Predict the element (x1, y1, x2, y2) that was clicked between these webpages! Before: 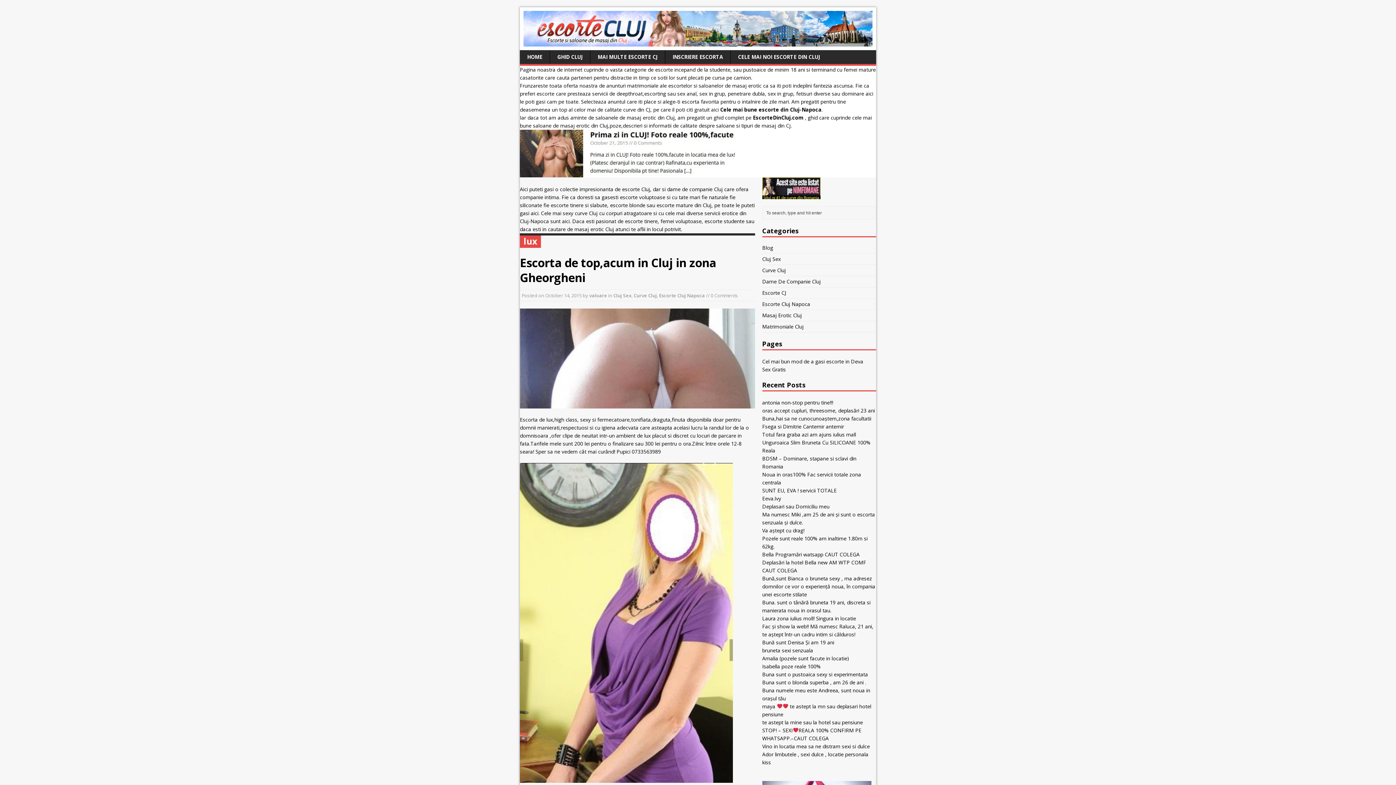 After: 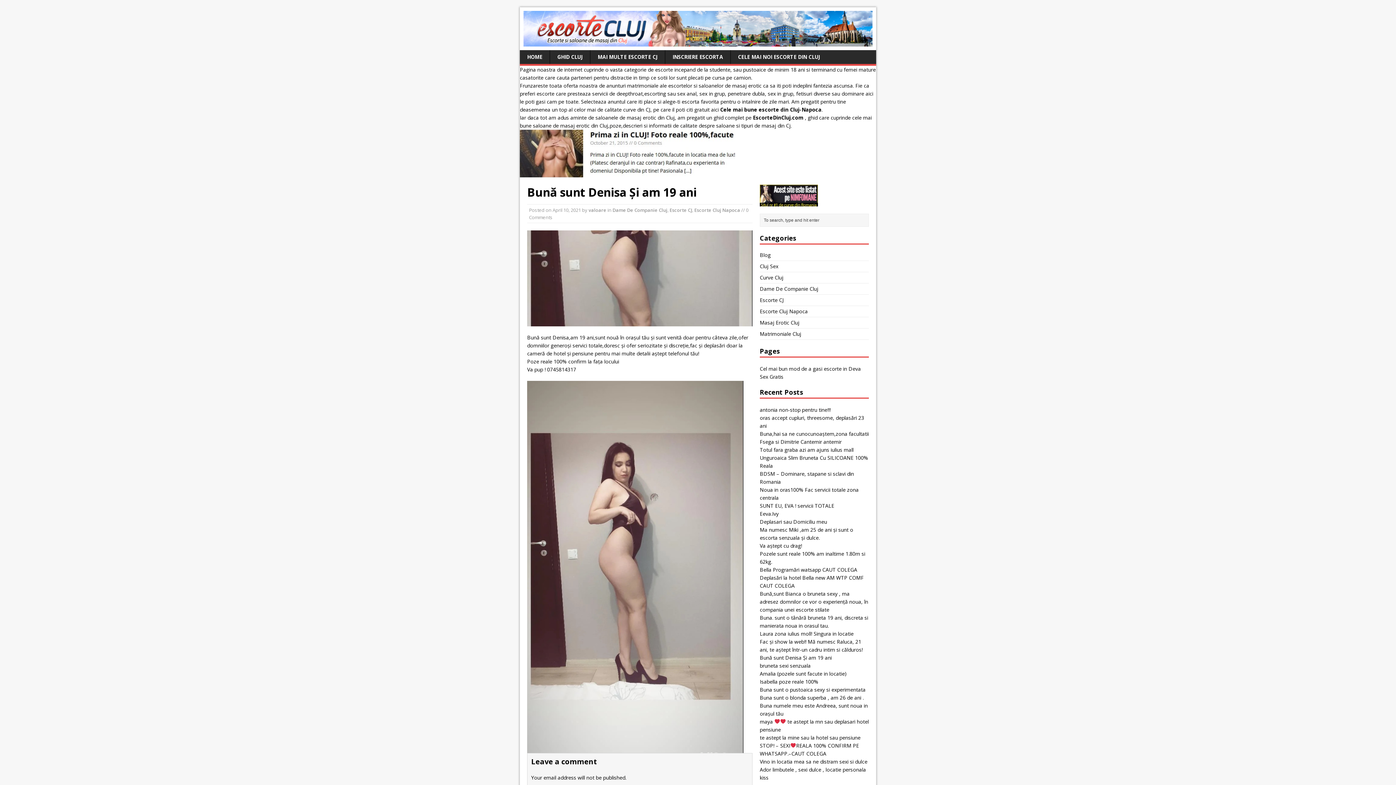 Action: bbox: (762, 639, 834, 646) label: Bună sunt Denisa Și am 19 ani